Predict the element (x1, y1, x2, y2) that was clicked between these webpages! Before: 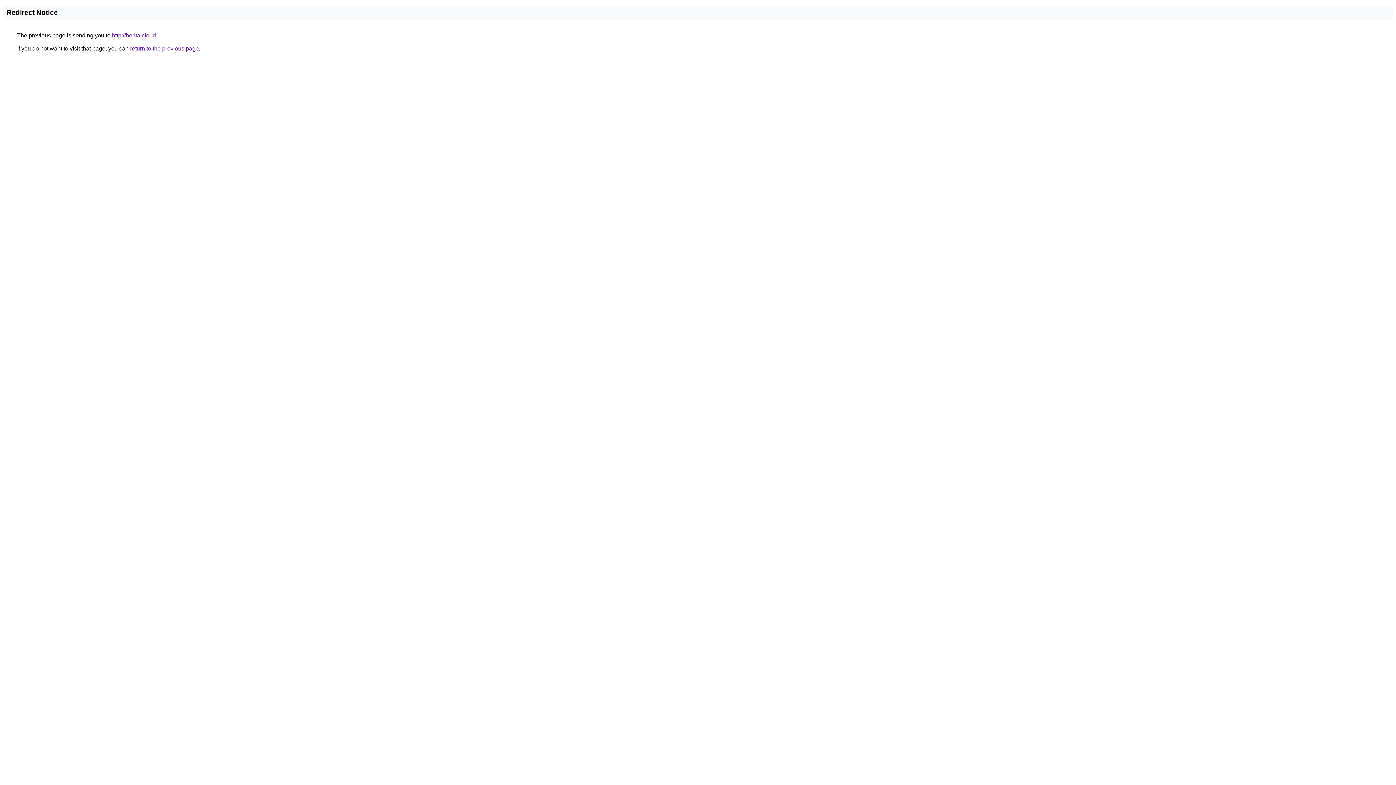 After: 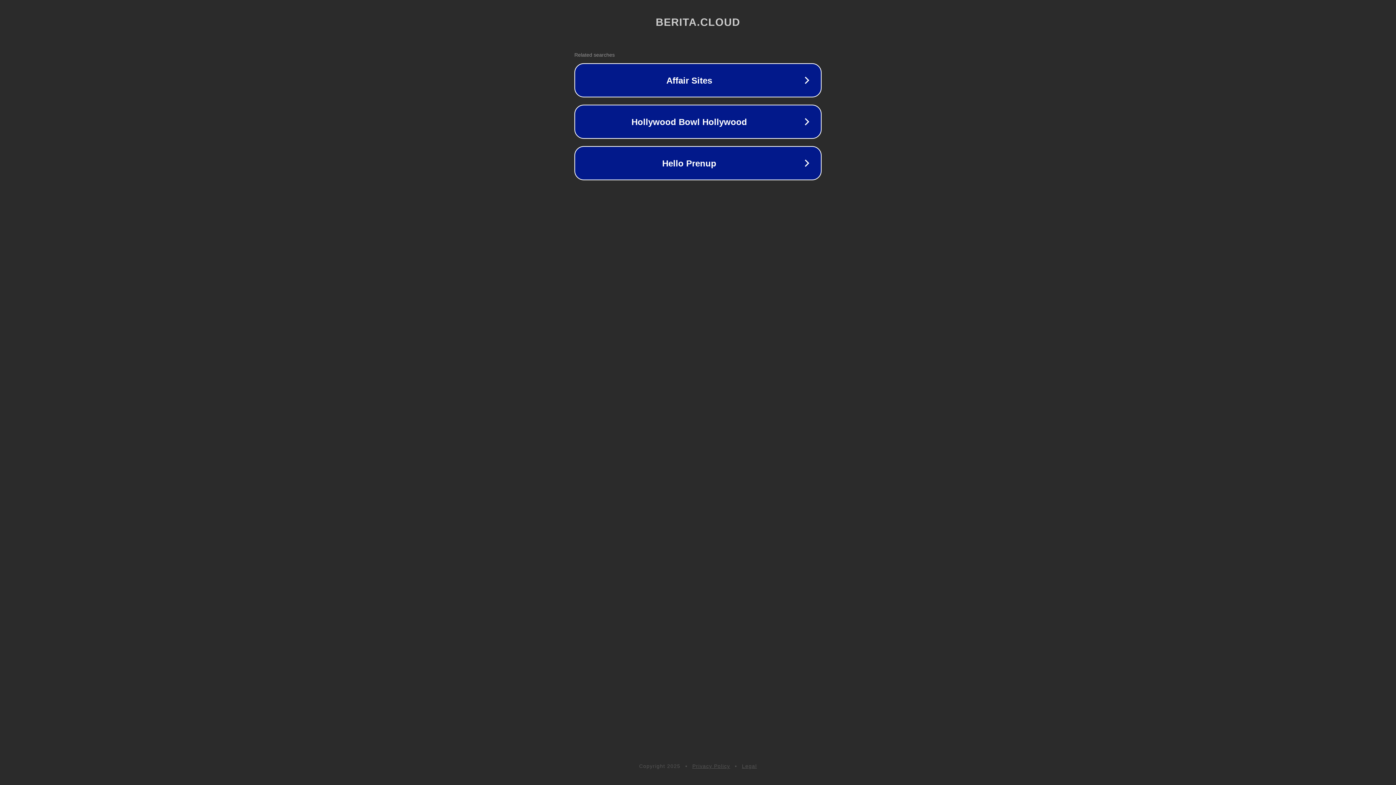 Action: label: http://berita.cloud bbox: (112, 32, 156, 38)